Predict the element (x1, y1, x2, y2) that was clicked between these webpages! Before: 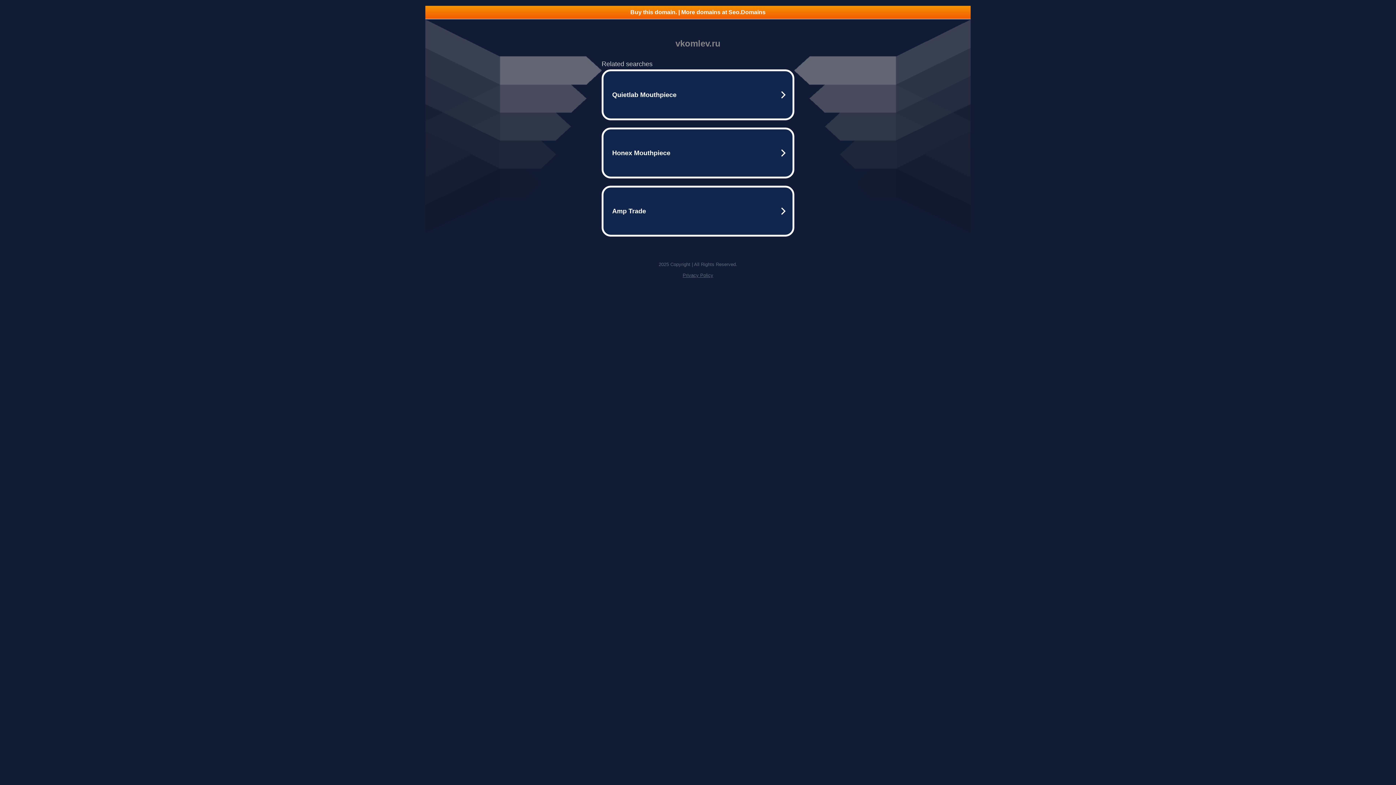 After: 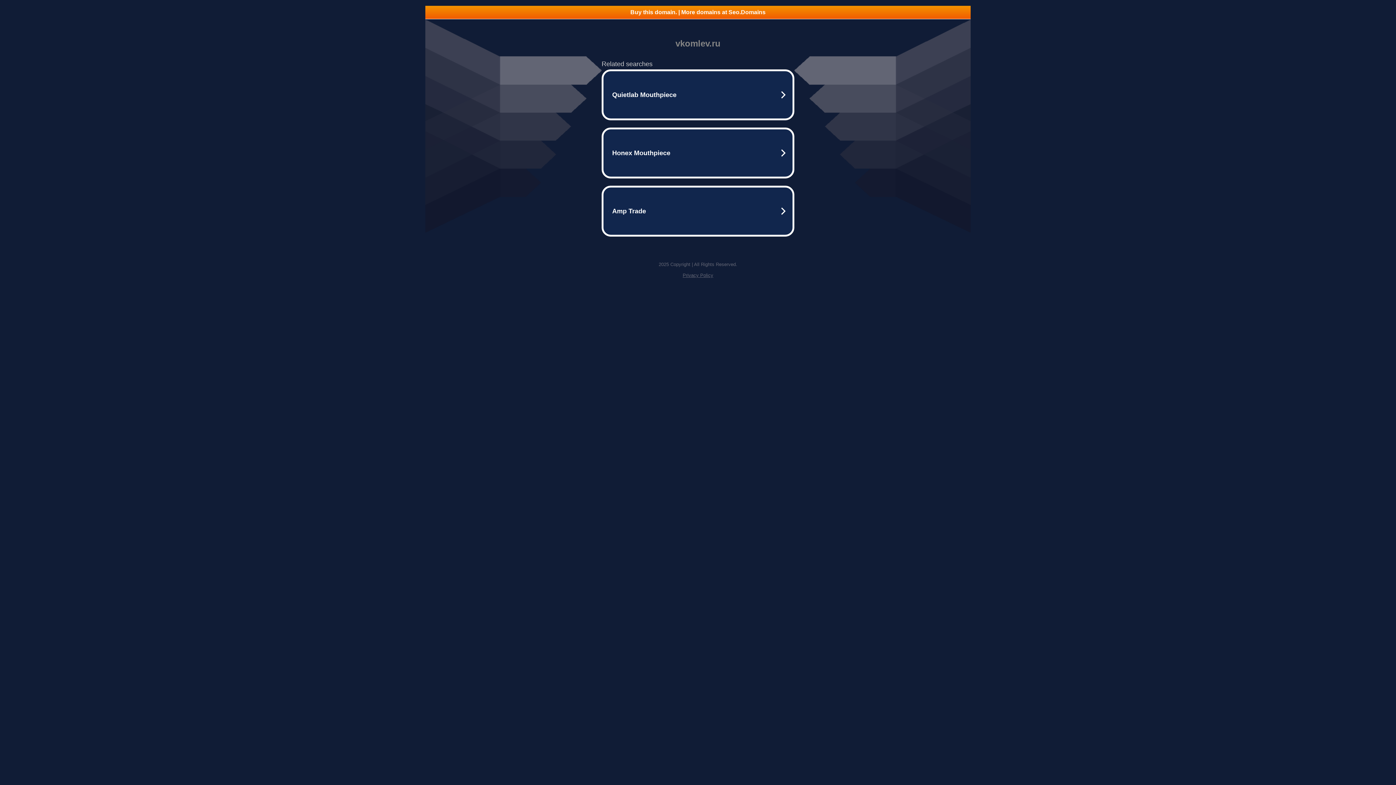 Action: label: Buy this domain. | More domains at Seo.Domains bbox: (425, 5, 970, 18)